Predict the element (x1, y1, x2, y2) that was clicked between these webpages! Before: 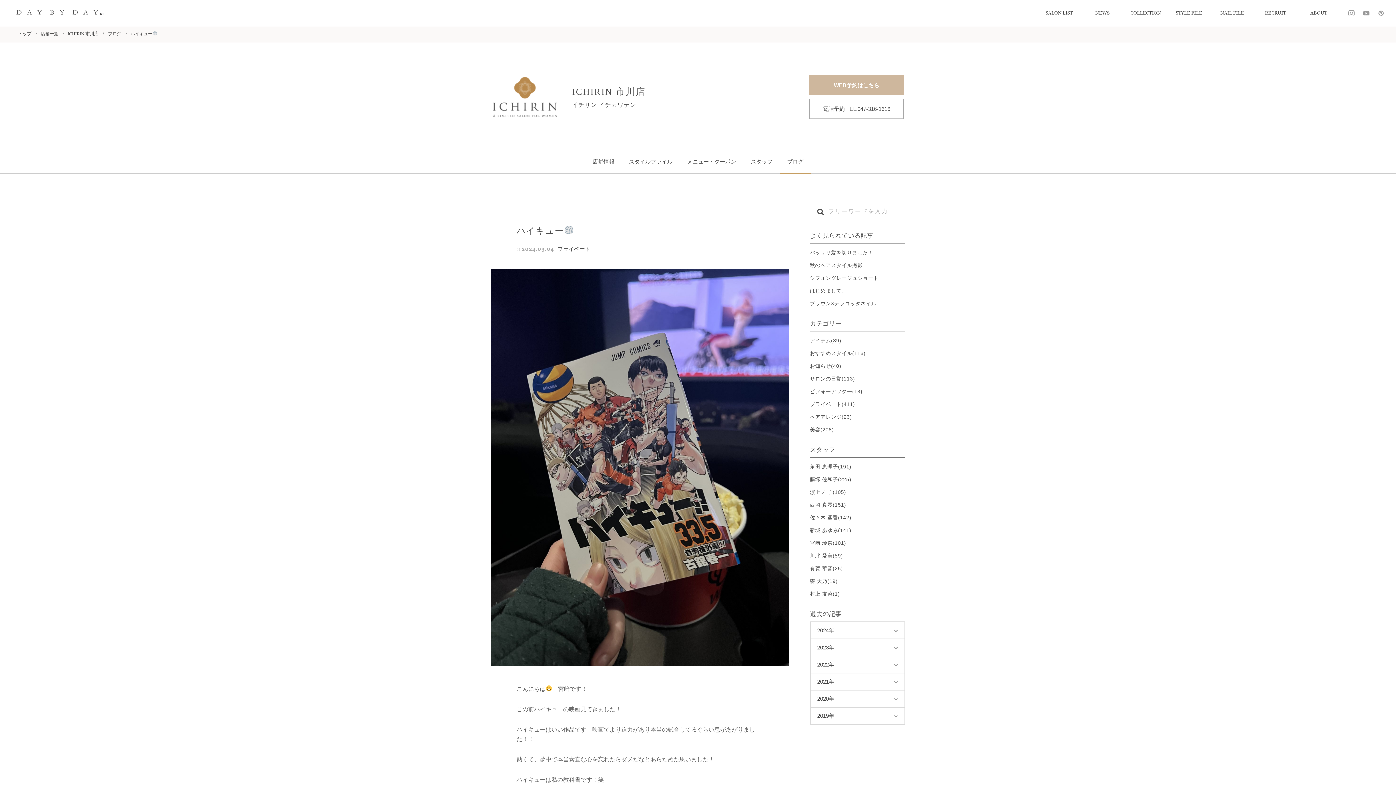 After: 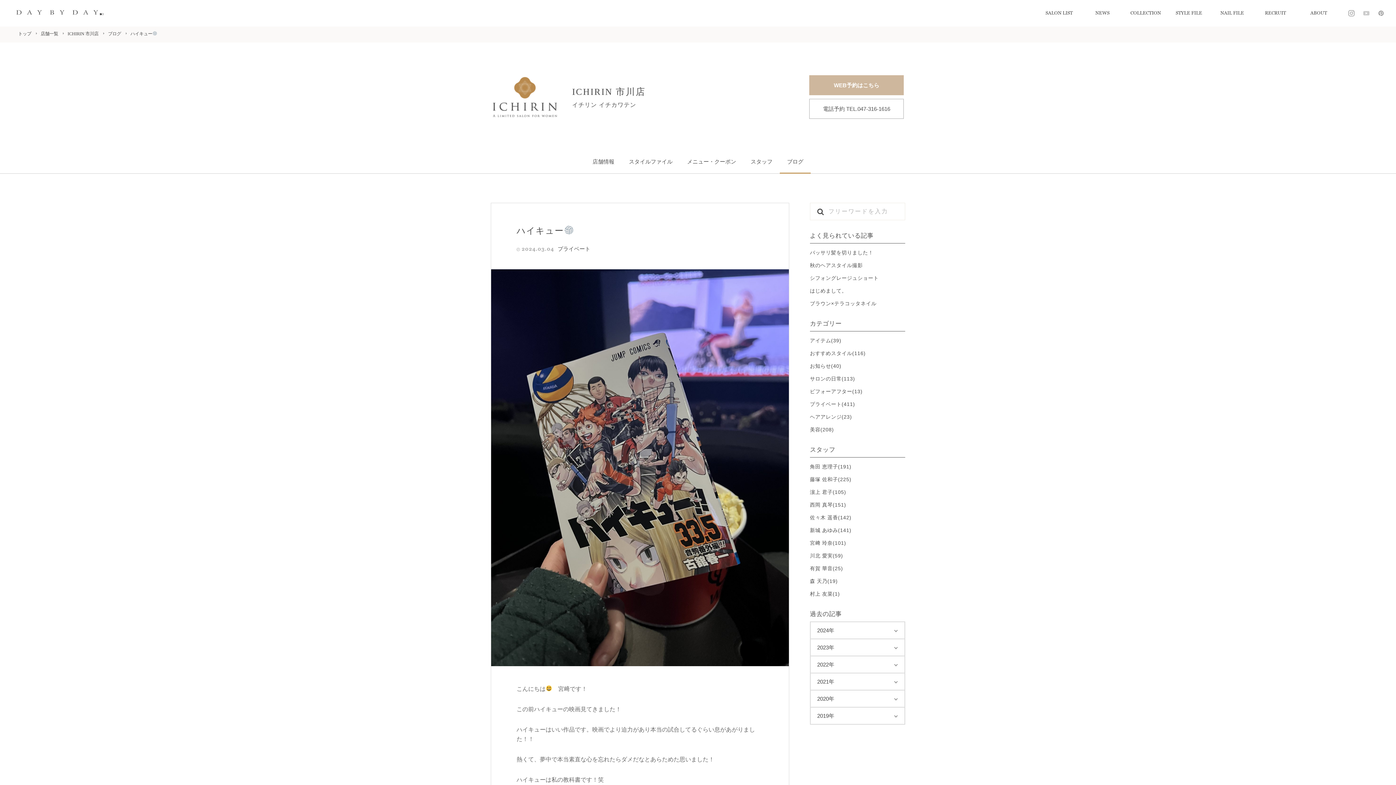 Action: bbox: (1363, 10, 1369, 16)